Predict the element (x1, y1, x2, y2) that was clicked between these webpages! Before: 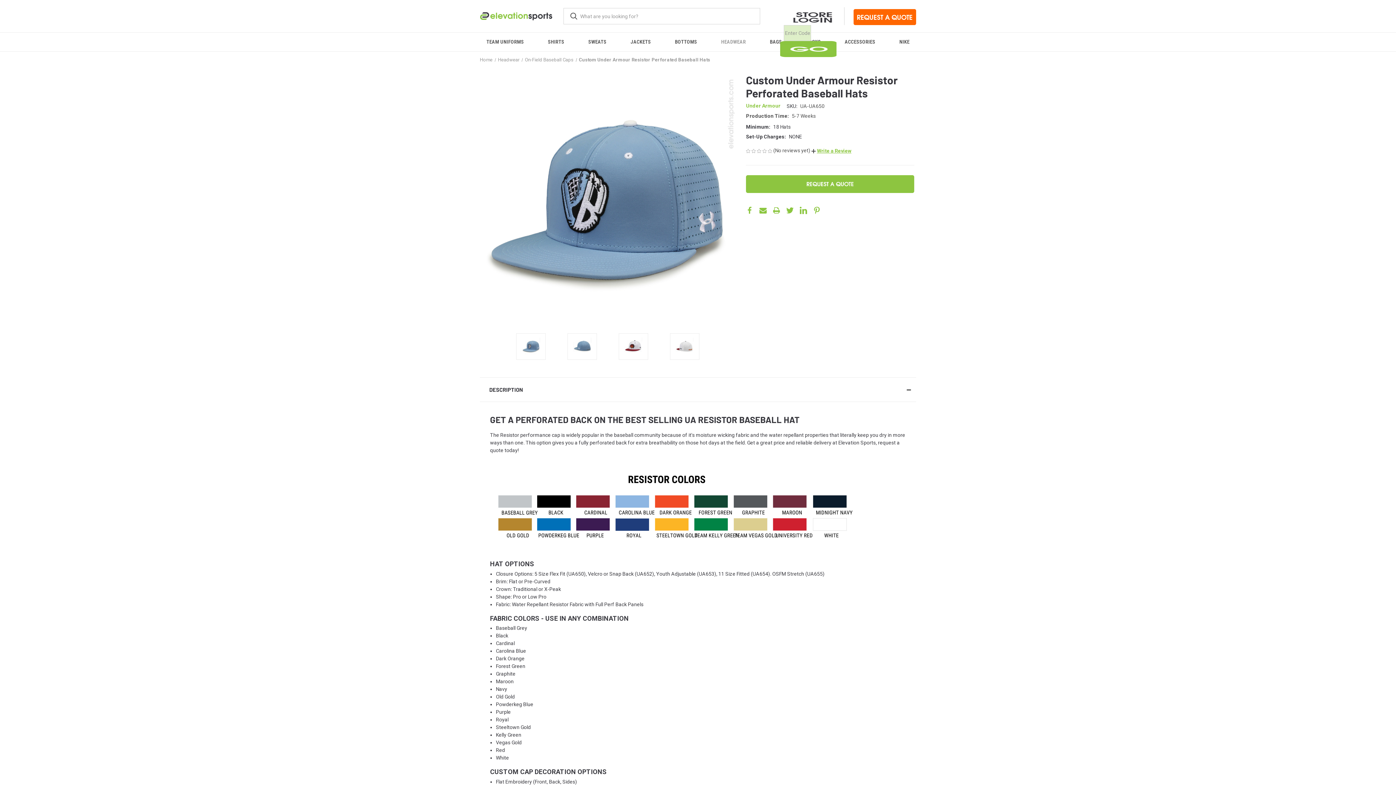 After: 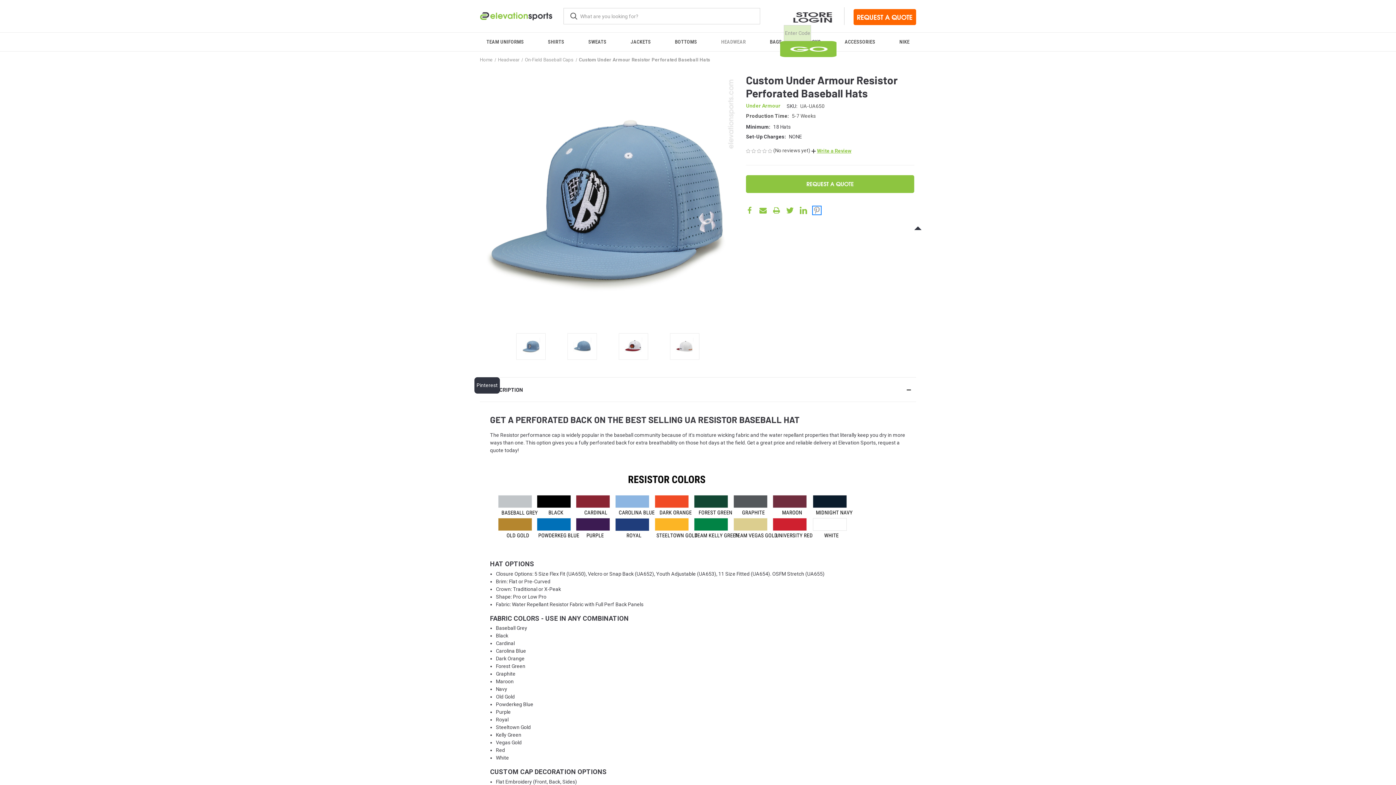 Action: bbox: (813, 207, 820, 214) label: Pinterest